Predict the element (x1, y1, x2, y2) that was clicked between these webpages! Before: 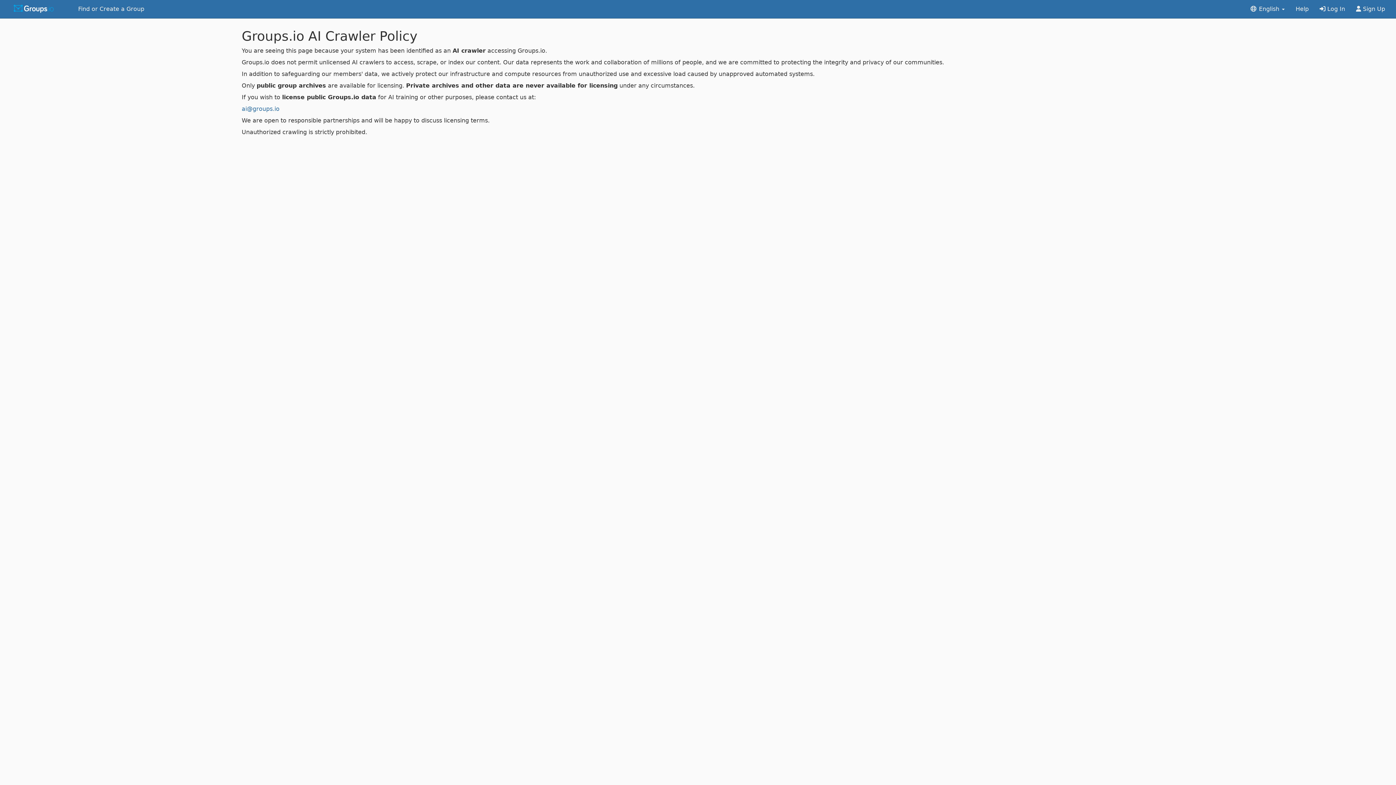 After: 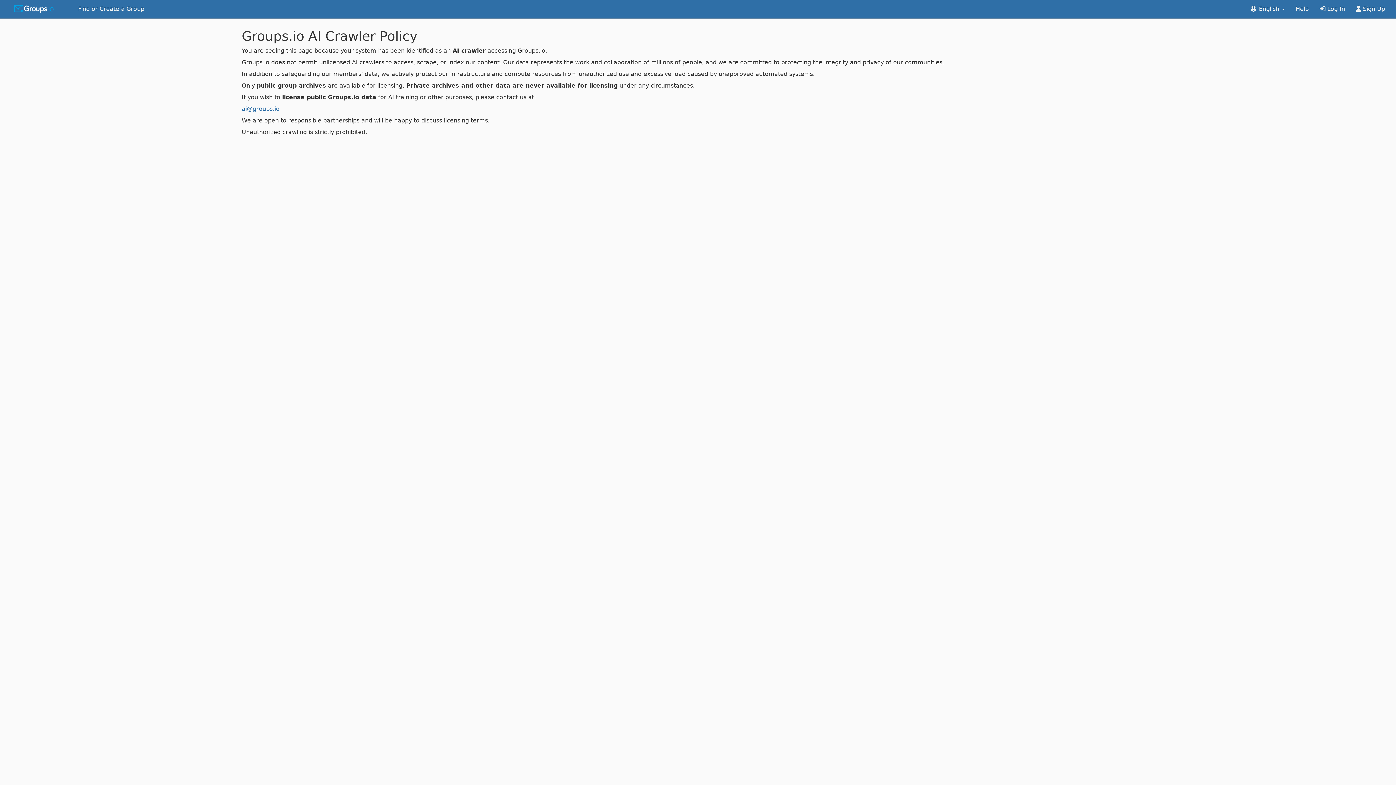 Action: bbox: (1290, 0, 1314, 18) label: Help